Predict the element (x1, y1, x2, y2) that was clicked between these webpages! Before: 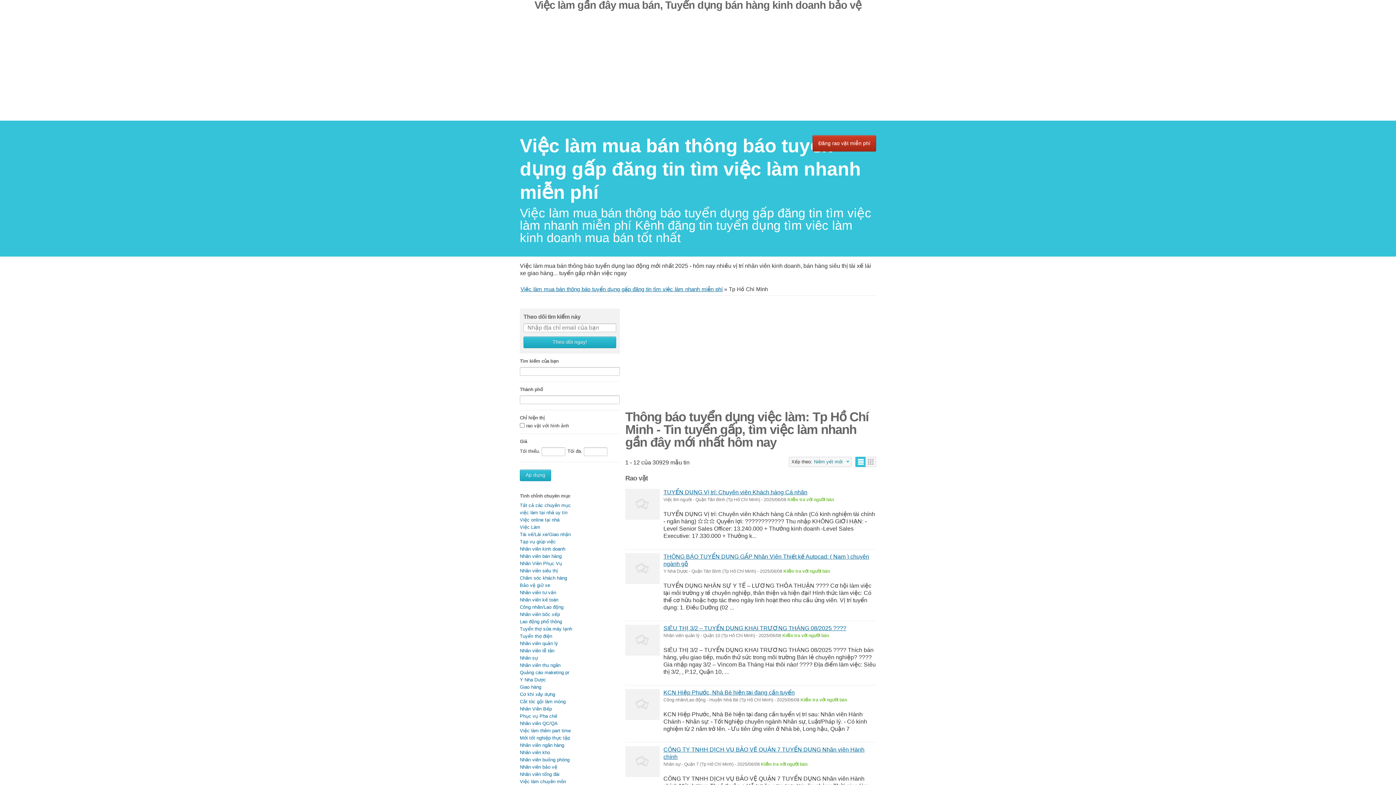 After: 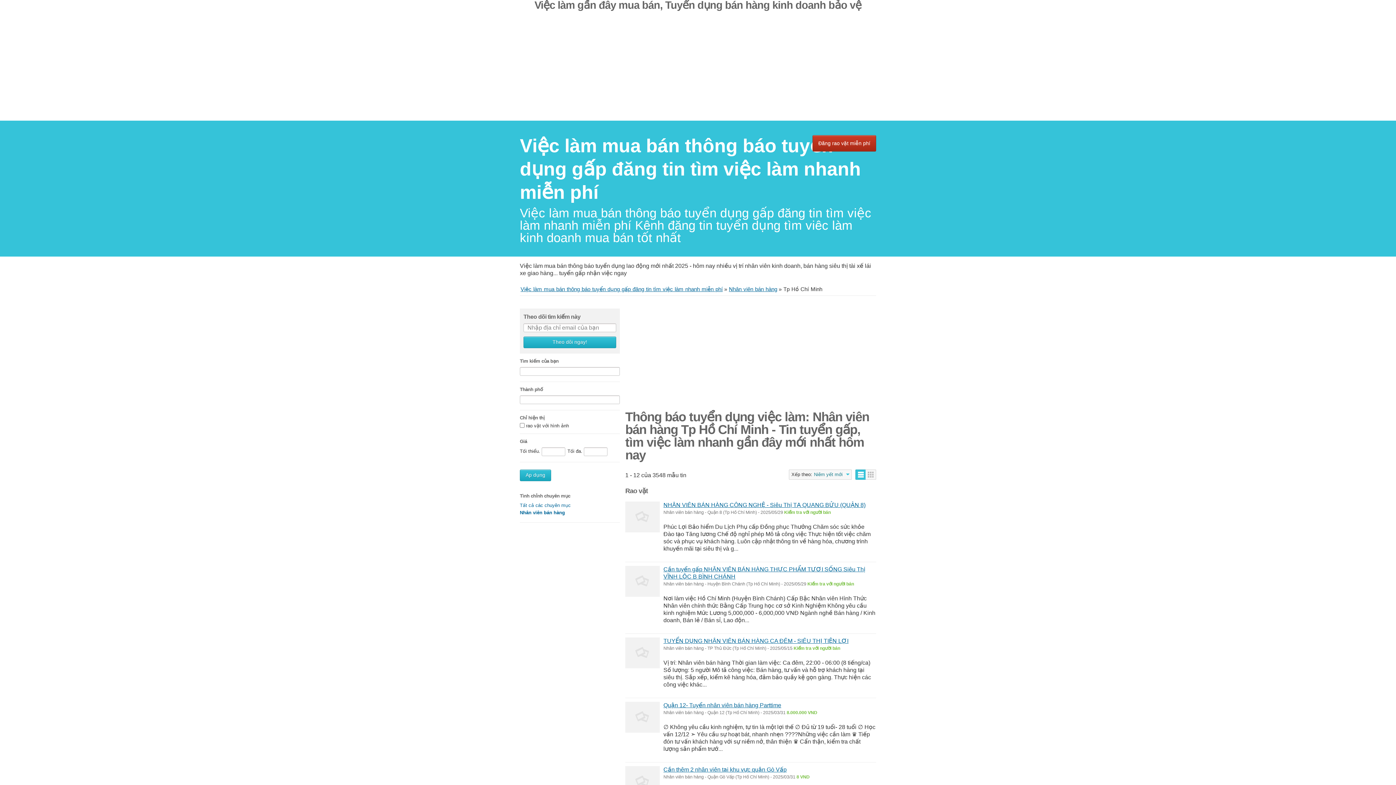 Action: bbox: (520, 553, 561, 559) label: Nhân viên bán hàng